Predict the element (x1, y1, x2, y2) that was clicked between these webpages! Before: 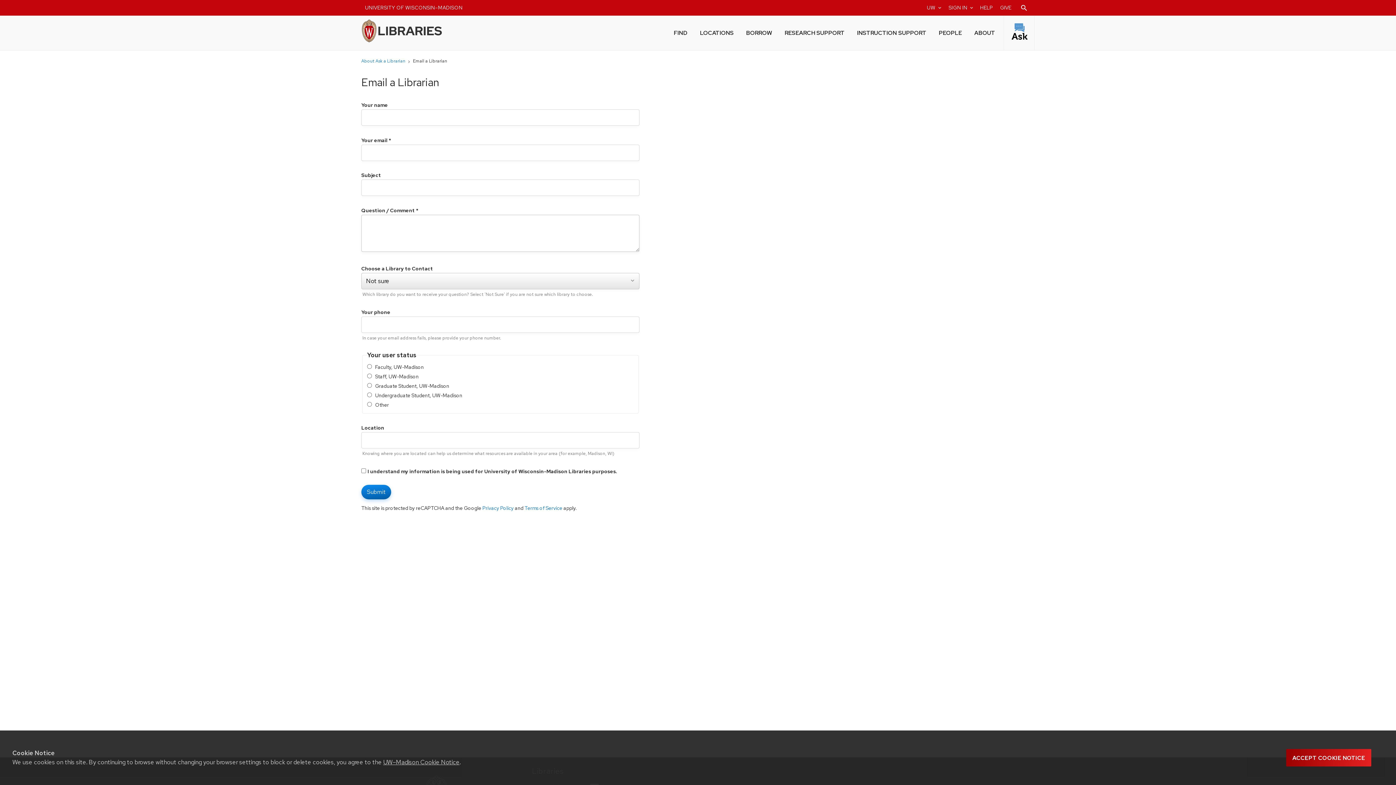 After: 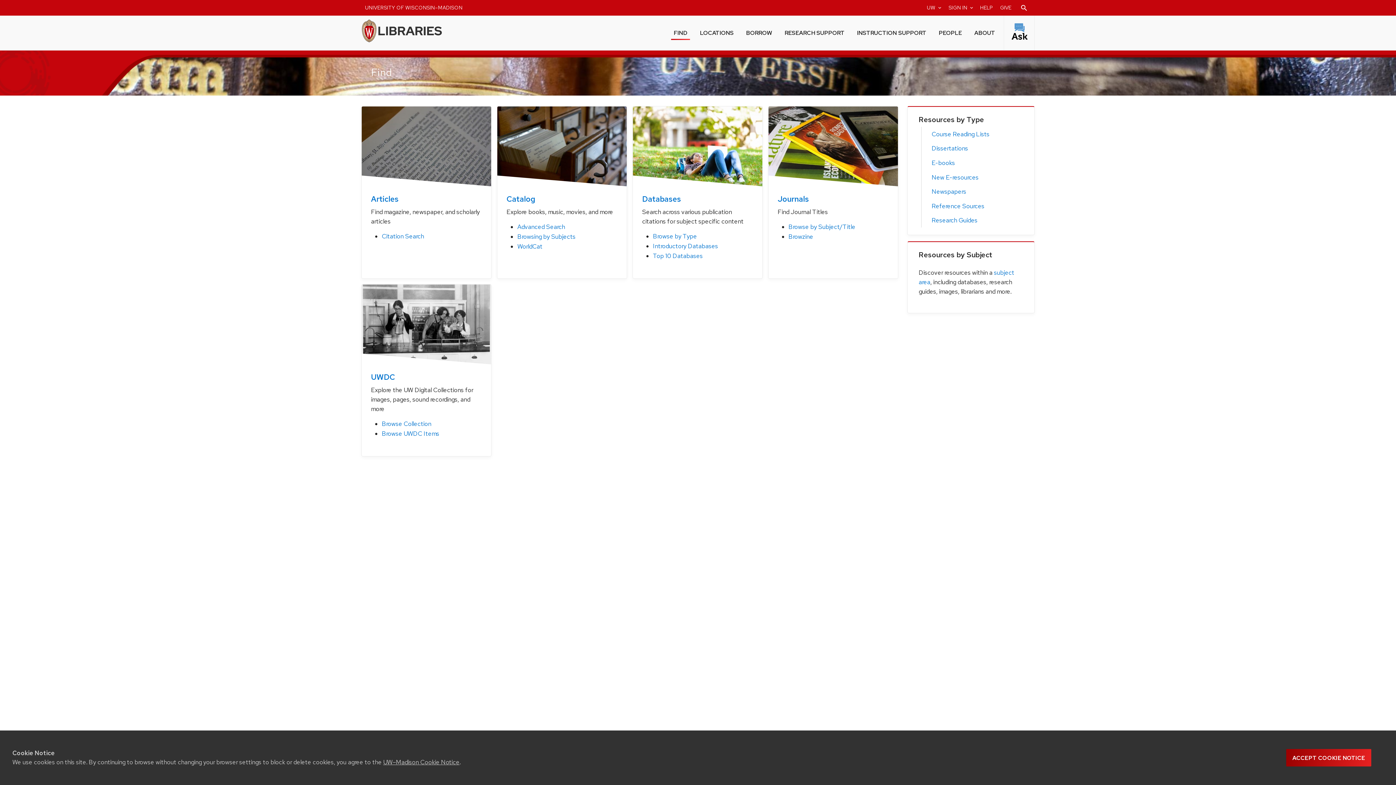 Action: bbox: (671, 24, 690, 40) label: FIND